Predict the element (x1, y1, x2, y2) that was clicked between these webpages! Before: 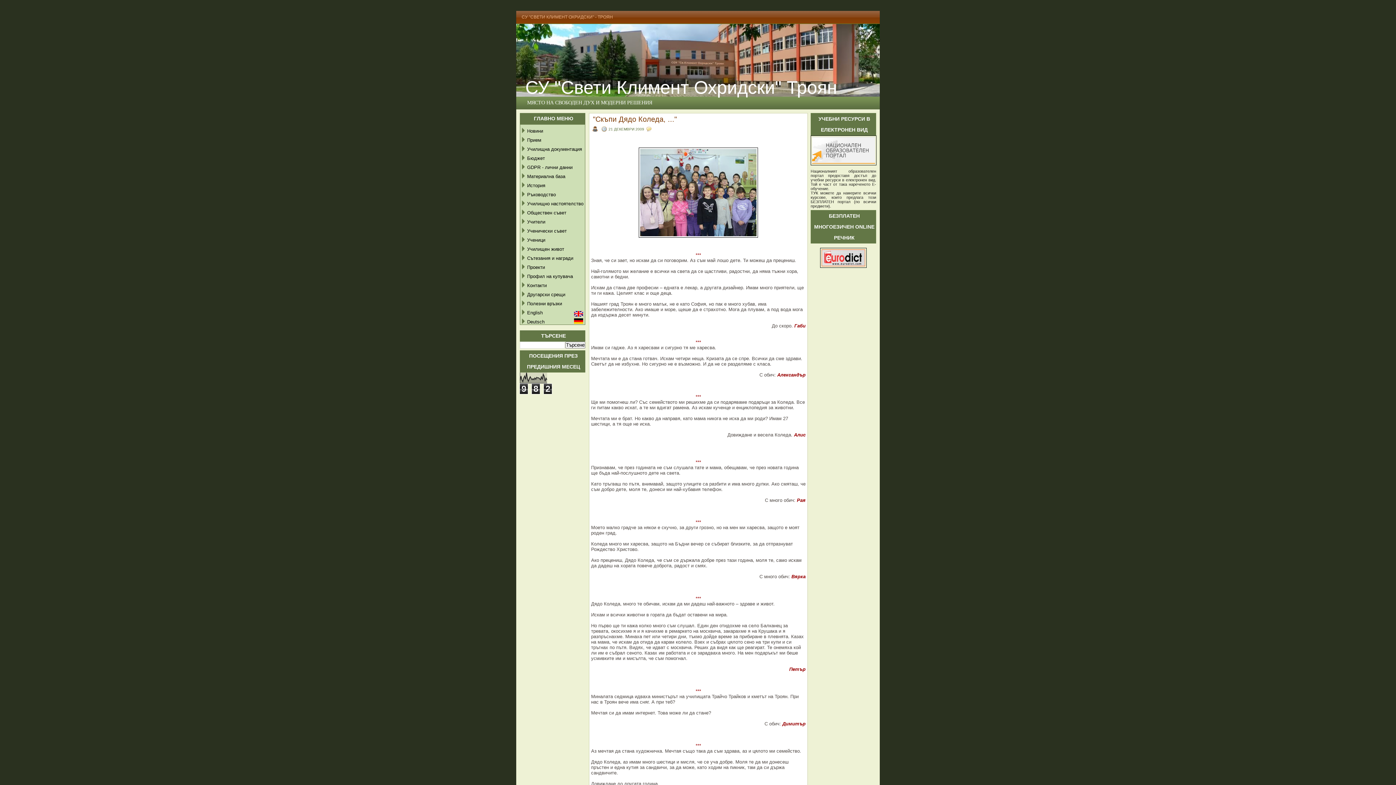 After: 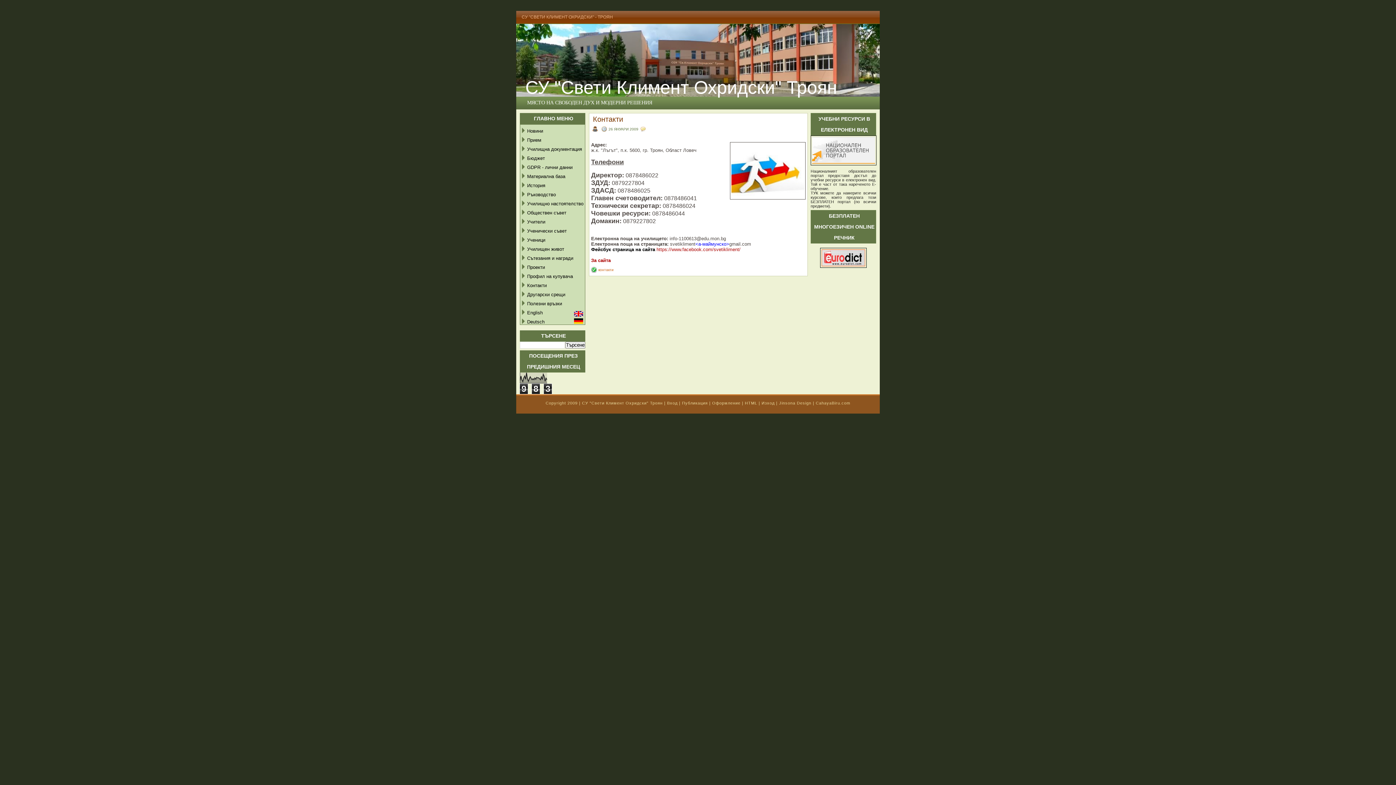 Action: label: Контакти bbox: (527, 282, 546, 288)